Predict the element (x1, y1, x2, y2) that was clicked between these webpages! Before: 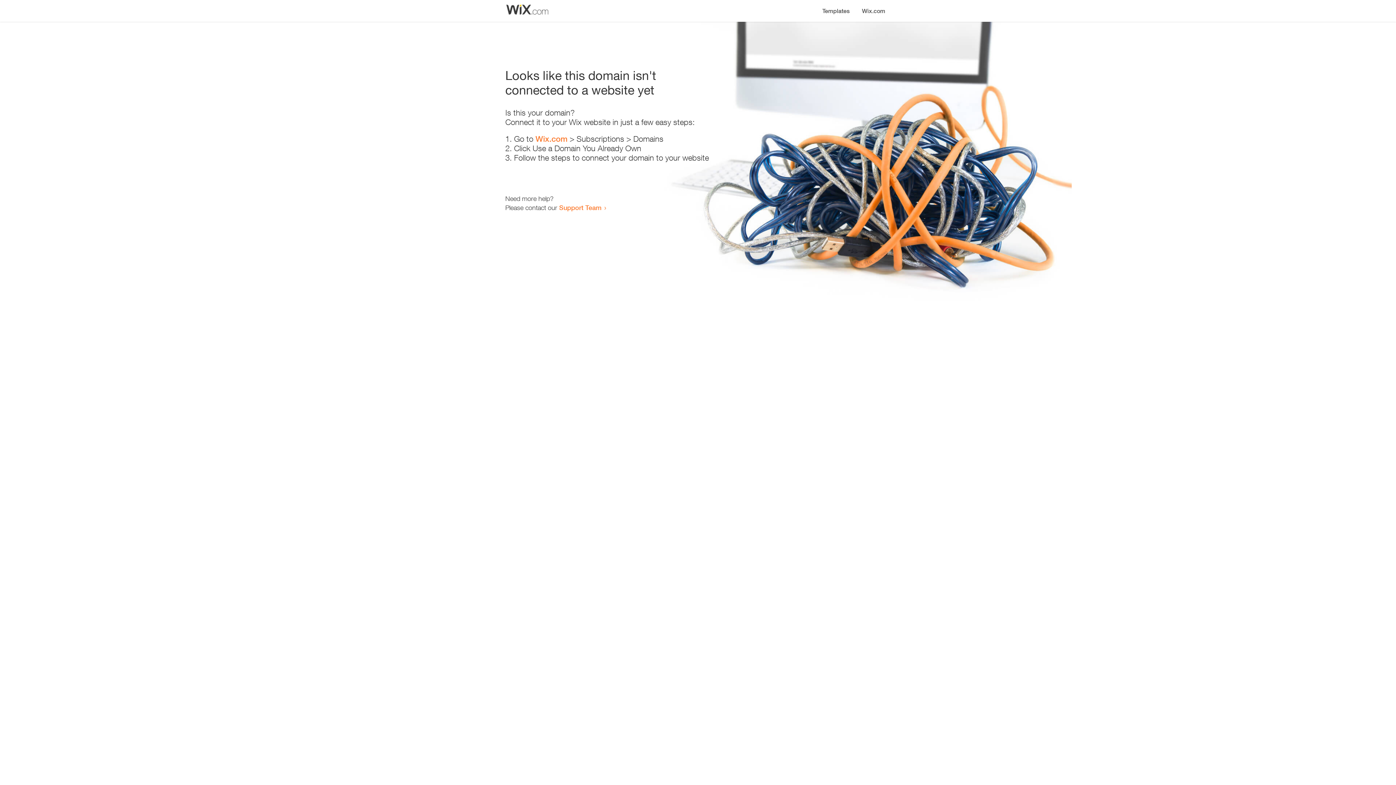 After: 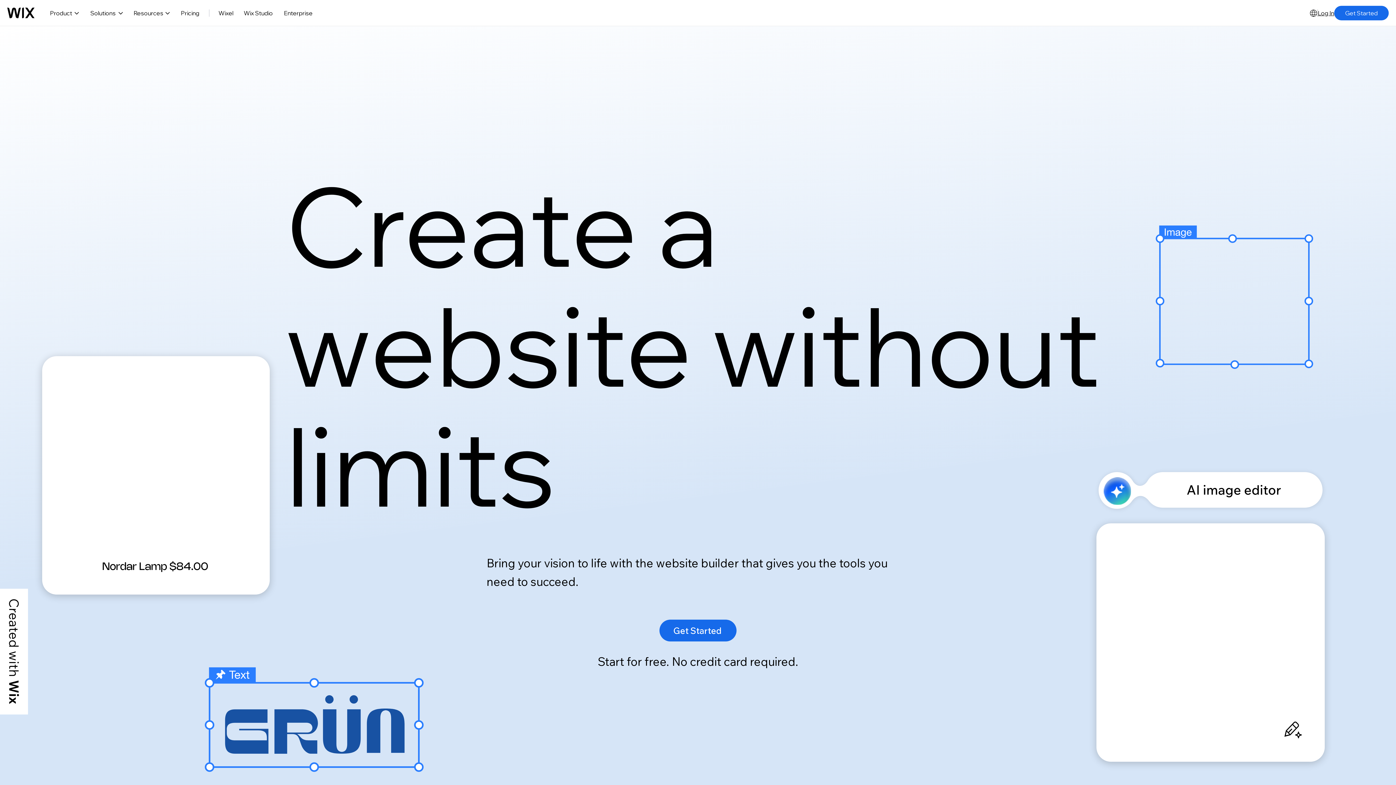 Action: label: Wix.com bbox: (535, 134, 567, 143)